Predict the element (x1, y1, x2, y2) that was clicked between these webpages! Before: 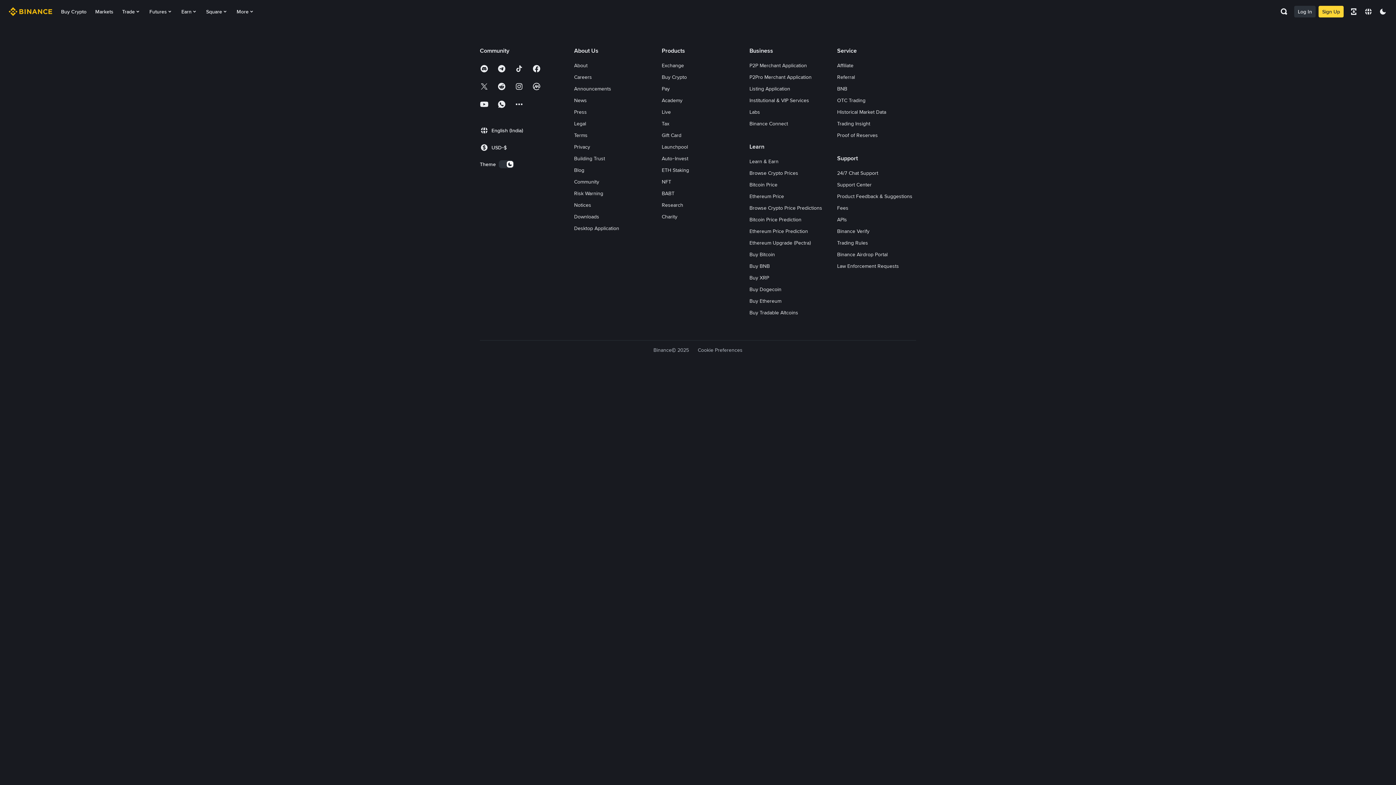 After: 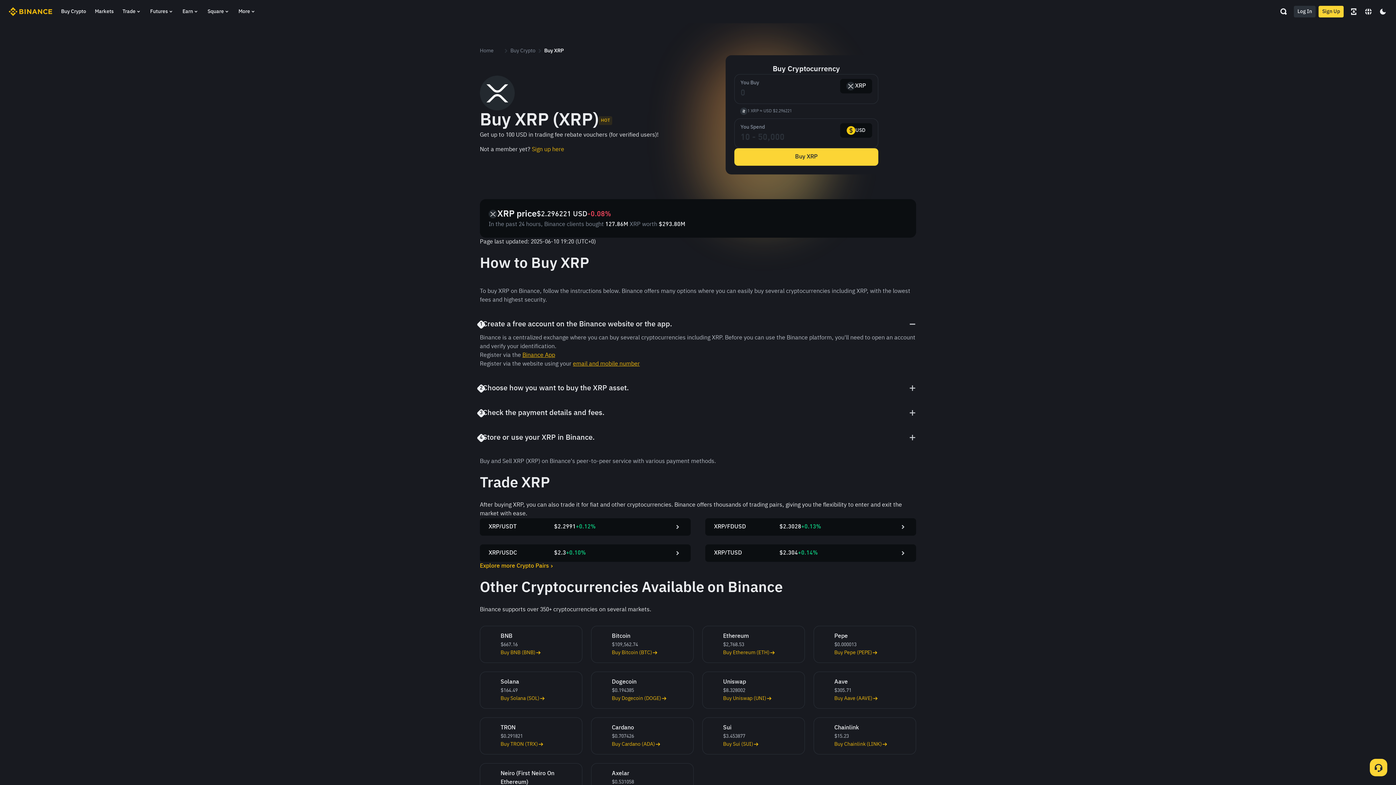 Action: bbox: (749, 274, 769, 281) label: Buy XRP